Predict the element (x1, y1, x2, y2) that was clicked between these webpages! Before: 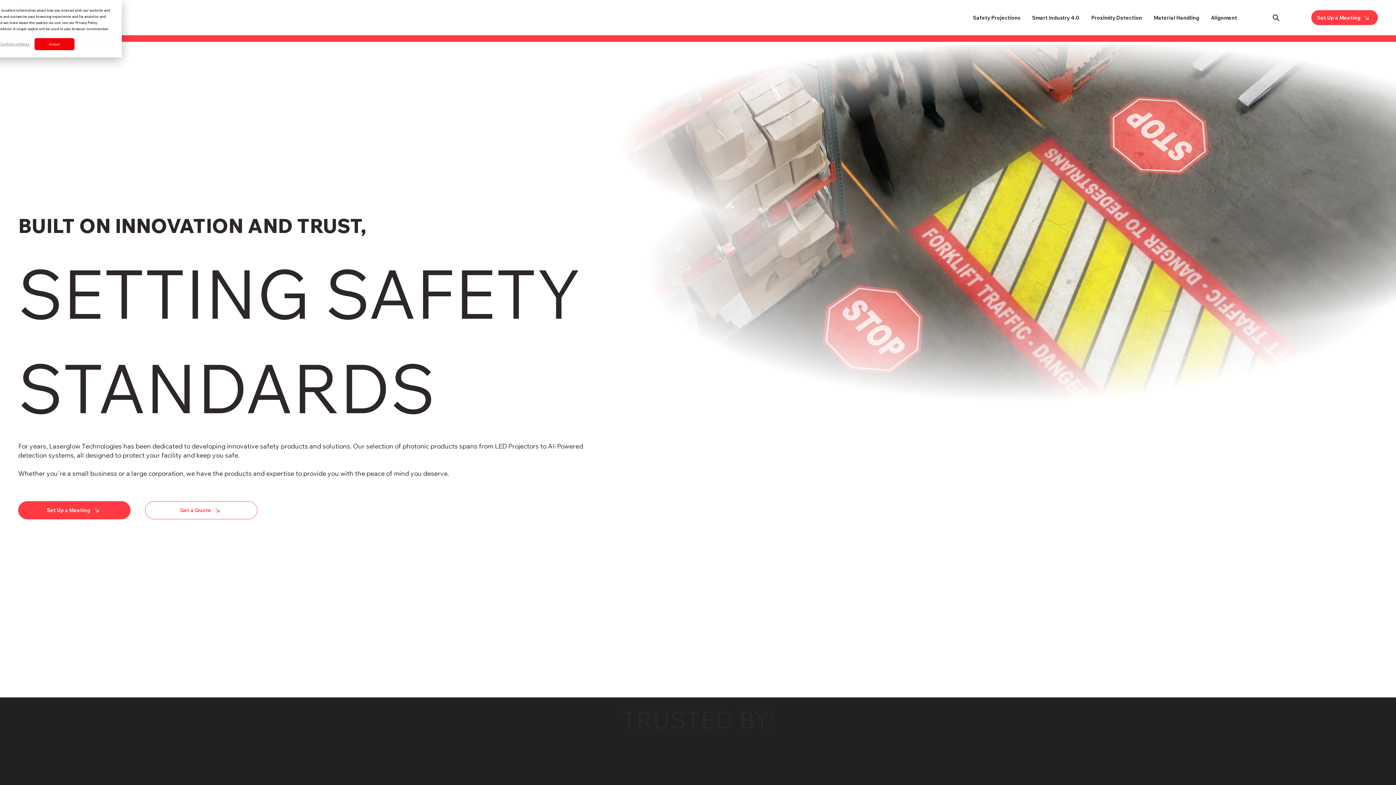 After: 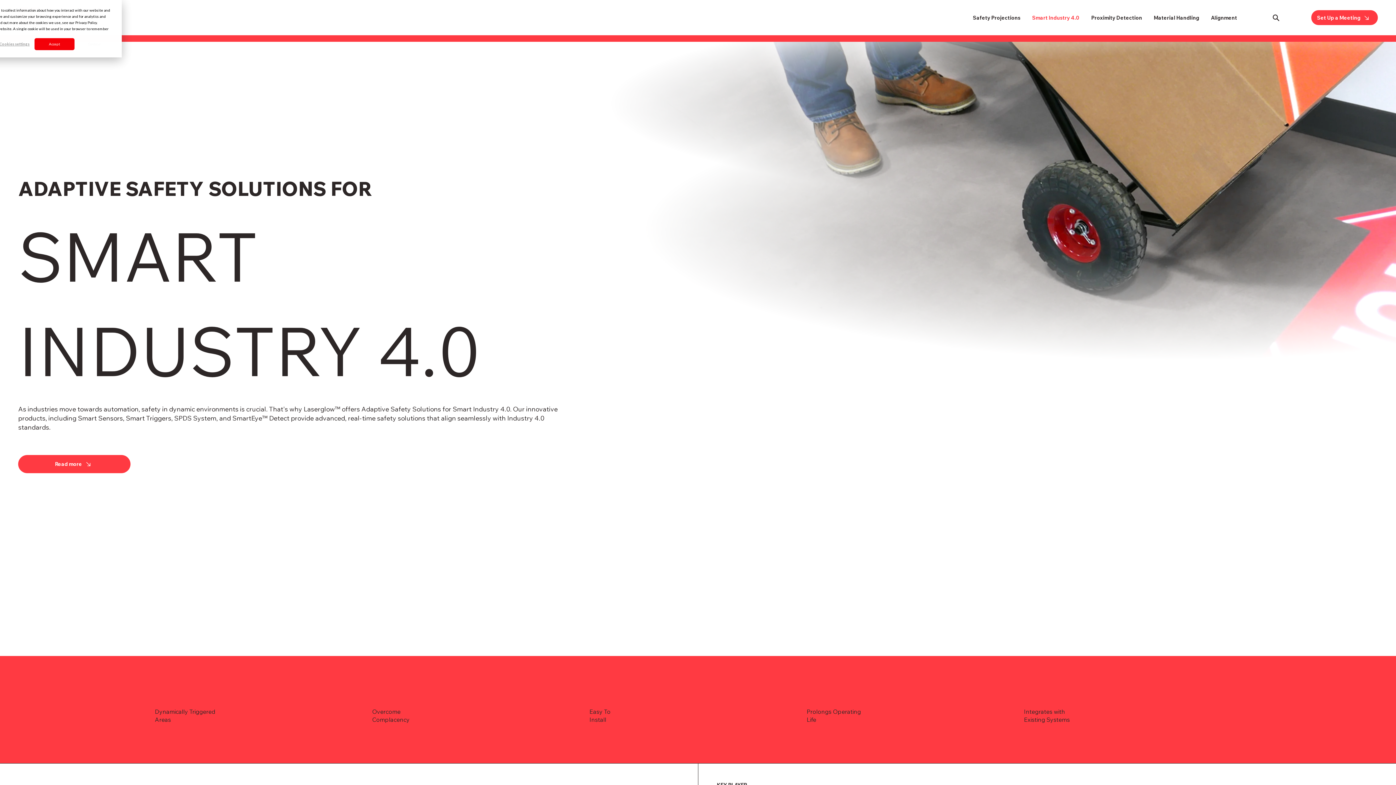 Action: label: Smart Industry 4.0 bbox: (1028, 10, 1083, 24)